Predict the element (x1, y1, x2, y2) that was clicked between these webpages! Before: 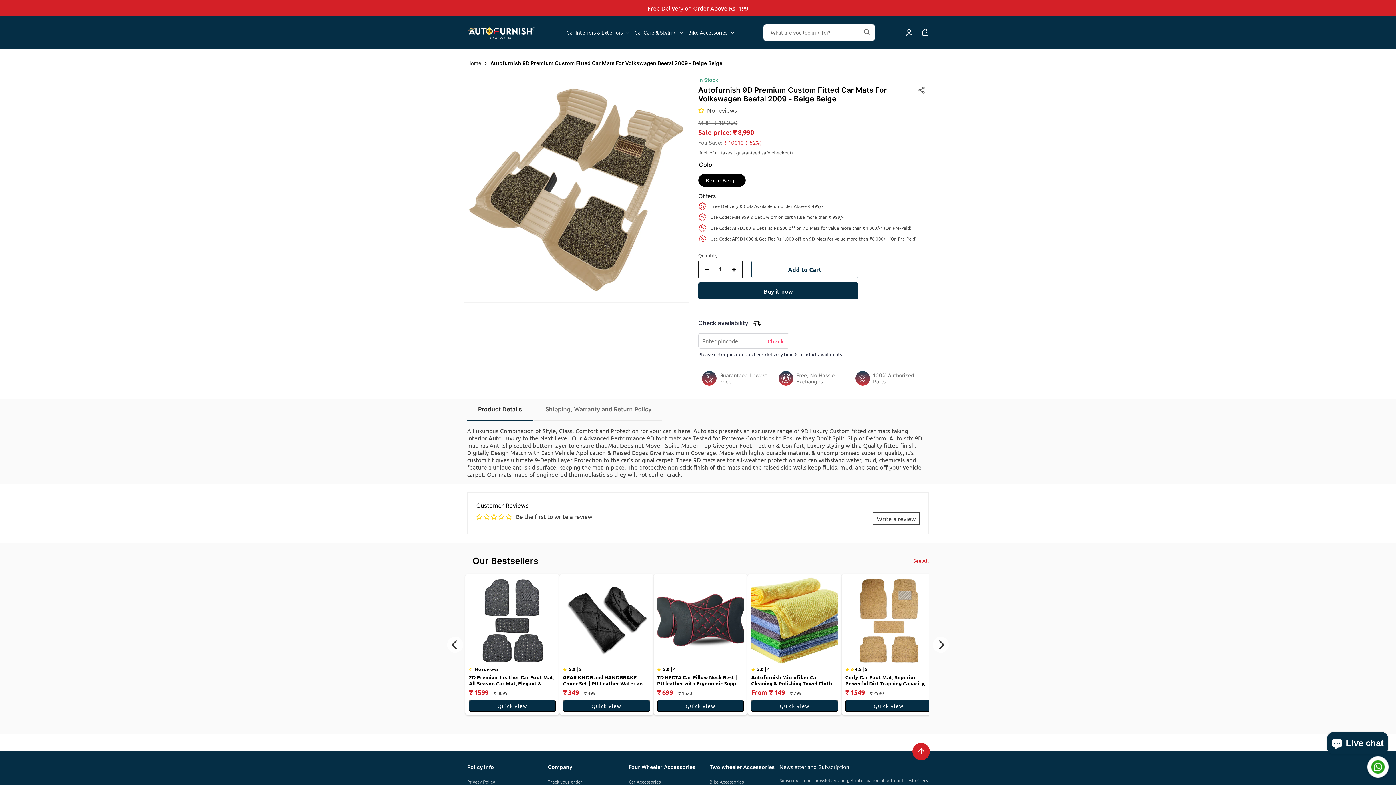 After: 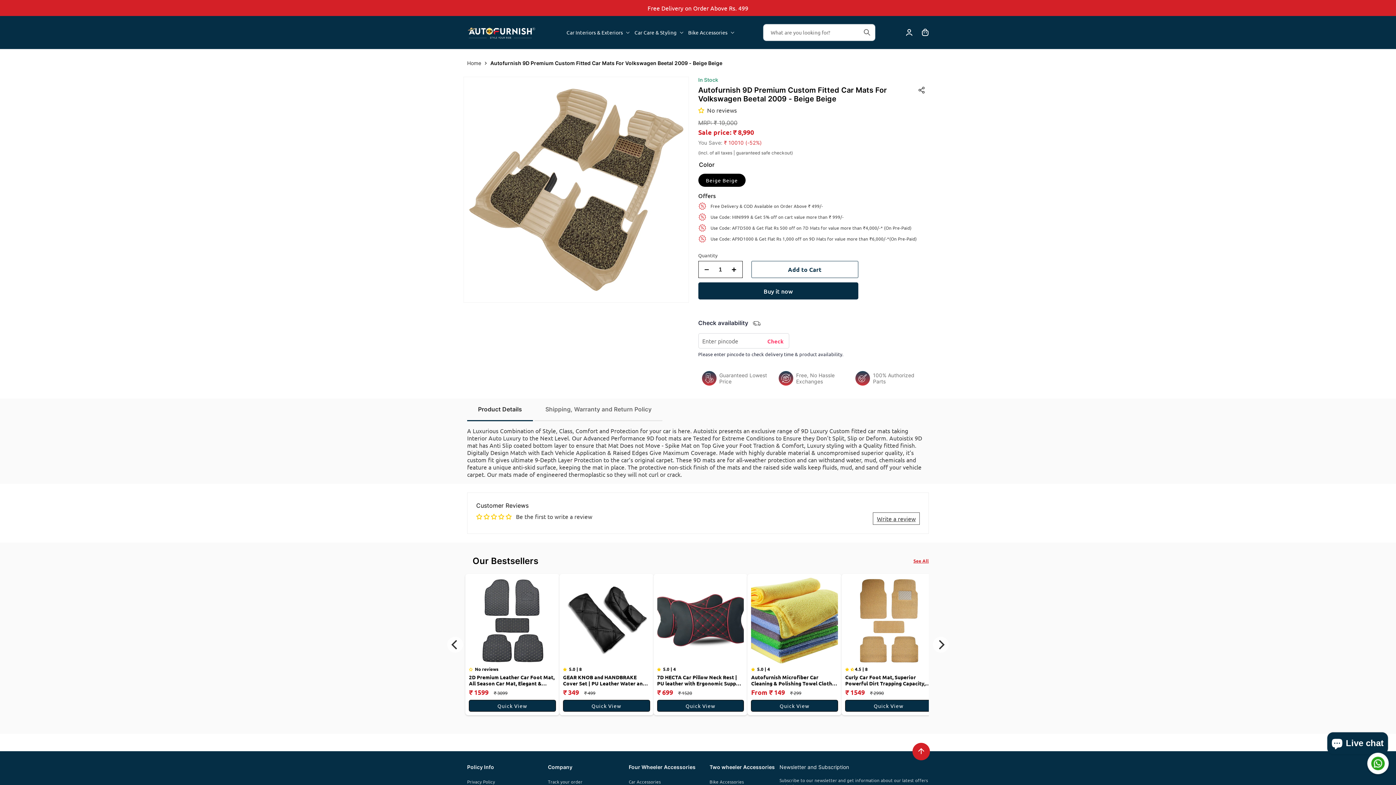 Action: bbox: (1367, 756, 1389, 778)